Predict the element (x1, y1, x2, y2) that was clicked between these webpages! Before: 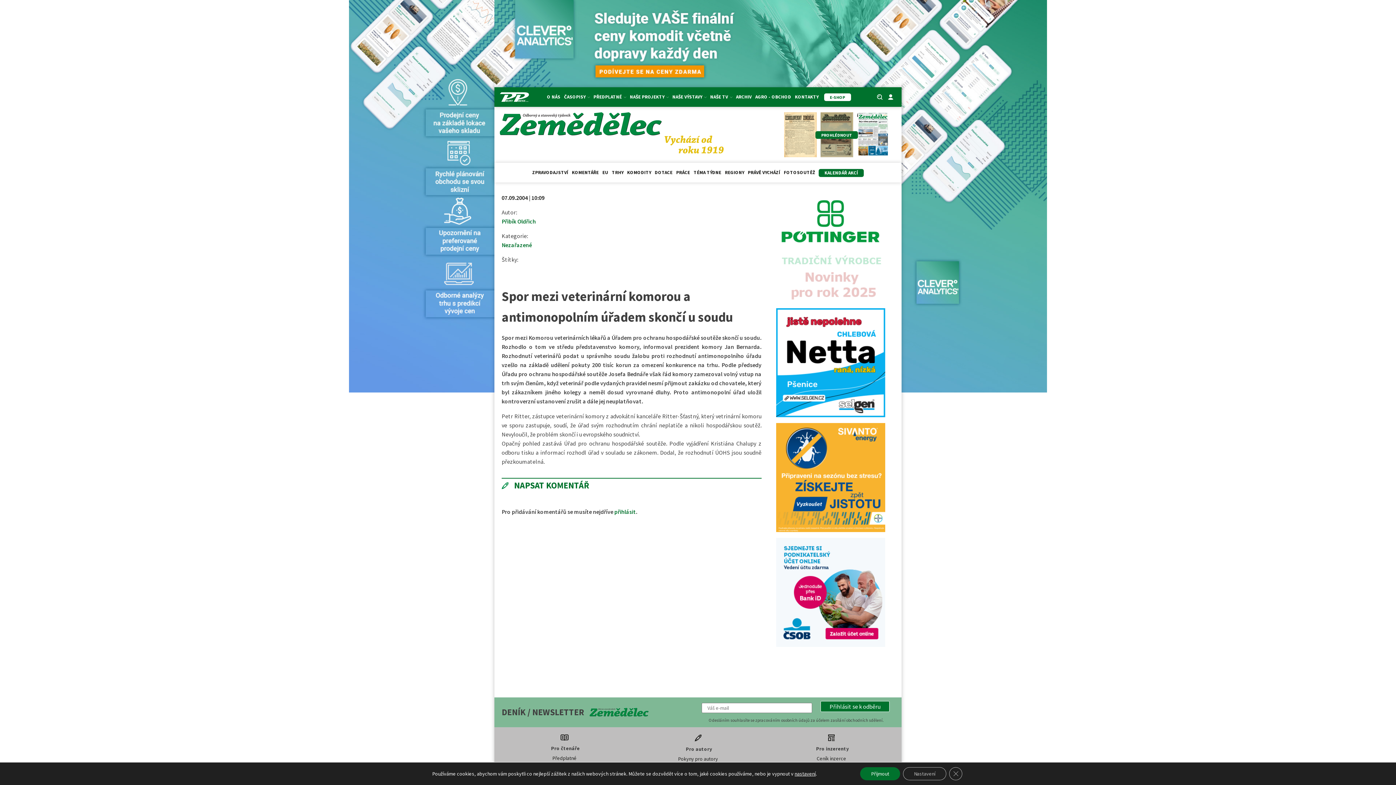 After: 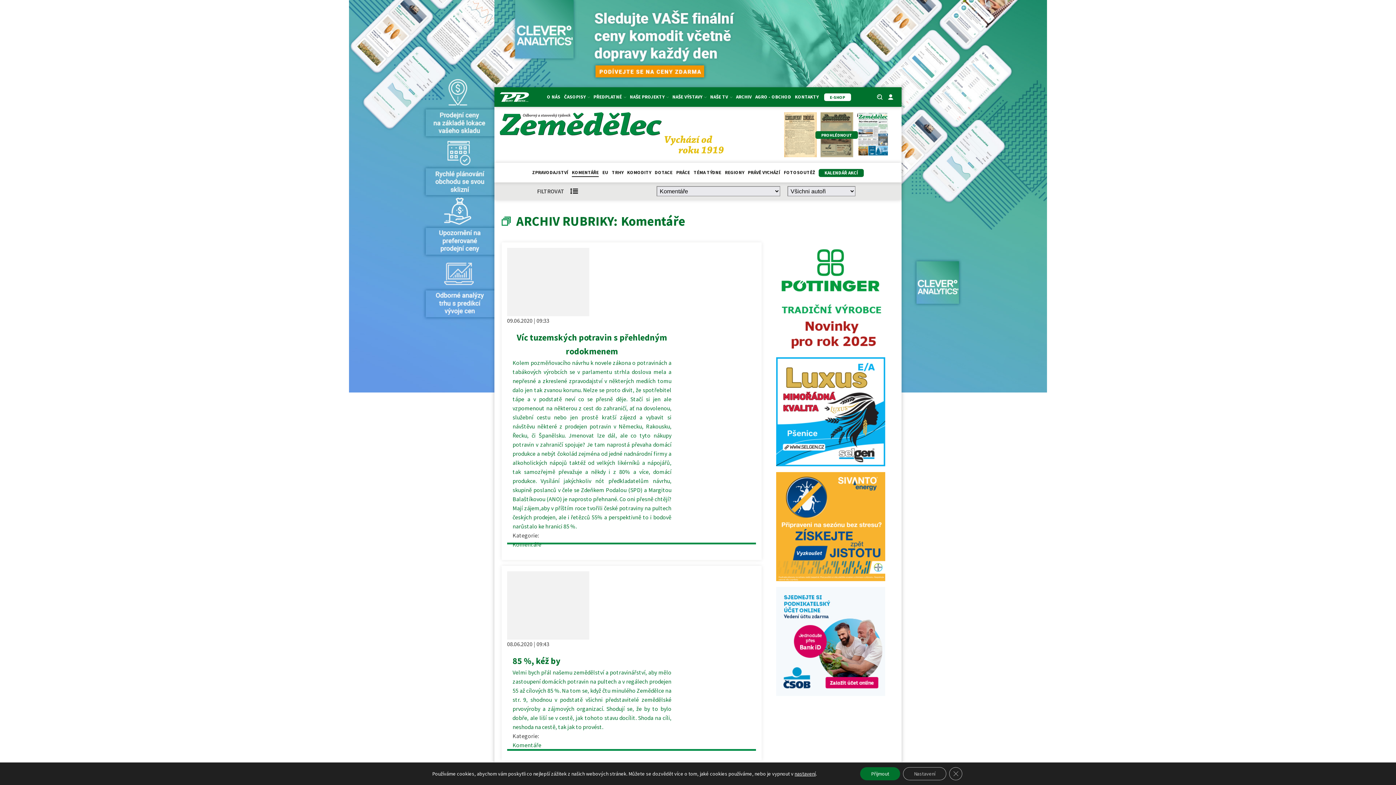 Action: label: KOMENTÁŘE bbox: (572, 169, 598, 177)